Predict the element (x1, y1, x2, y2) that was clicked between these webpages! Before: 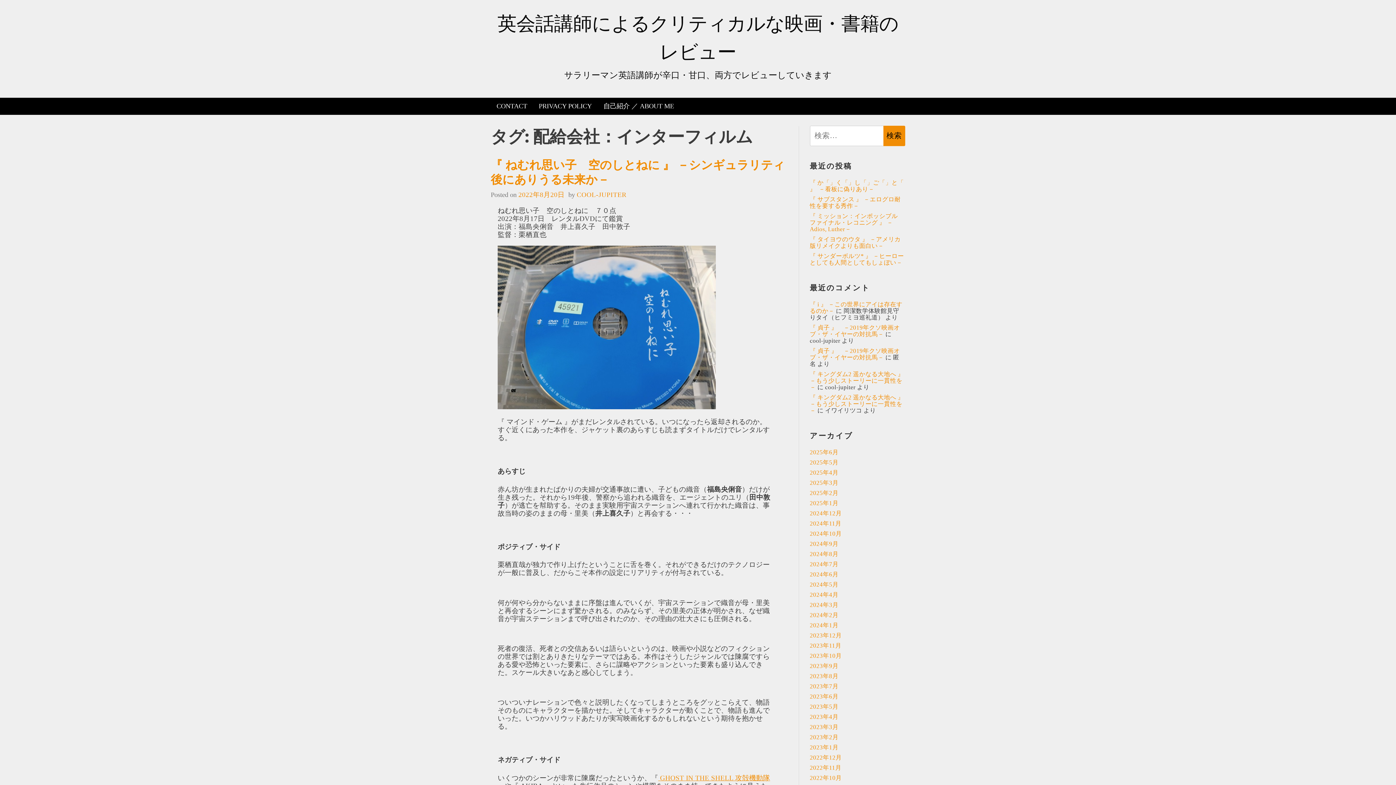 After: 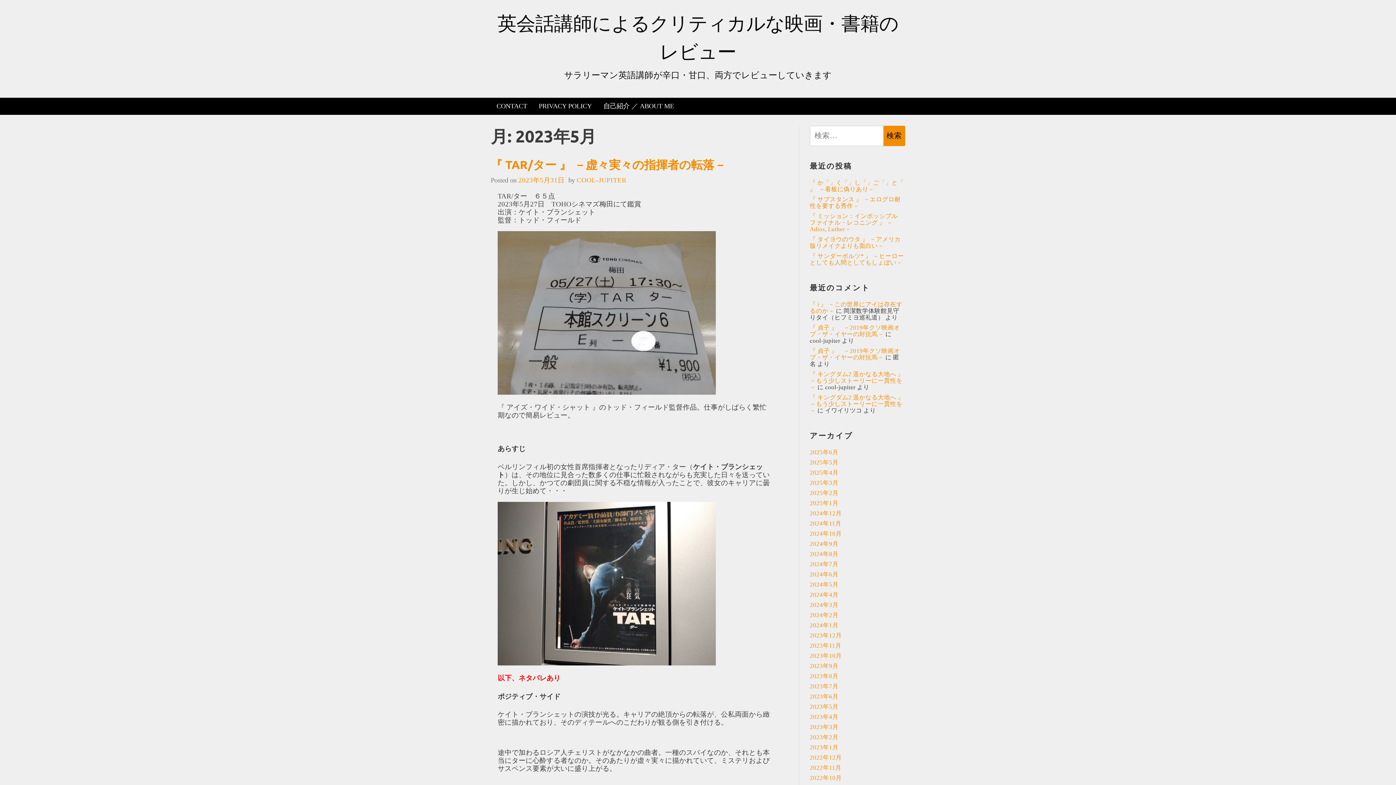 Action: label: 2023年5月 bbox: (810, 703, 838, 710)